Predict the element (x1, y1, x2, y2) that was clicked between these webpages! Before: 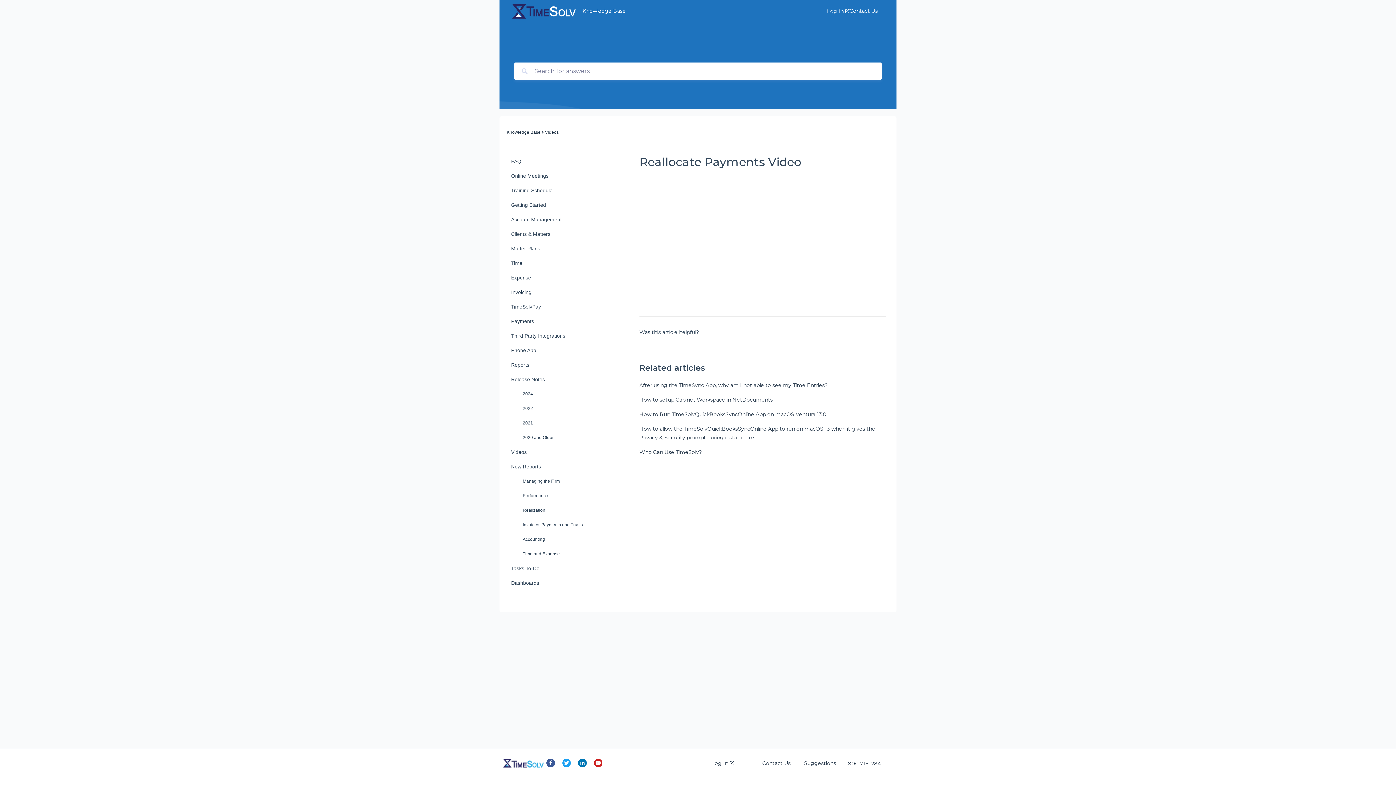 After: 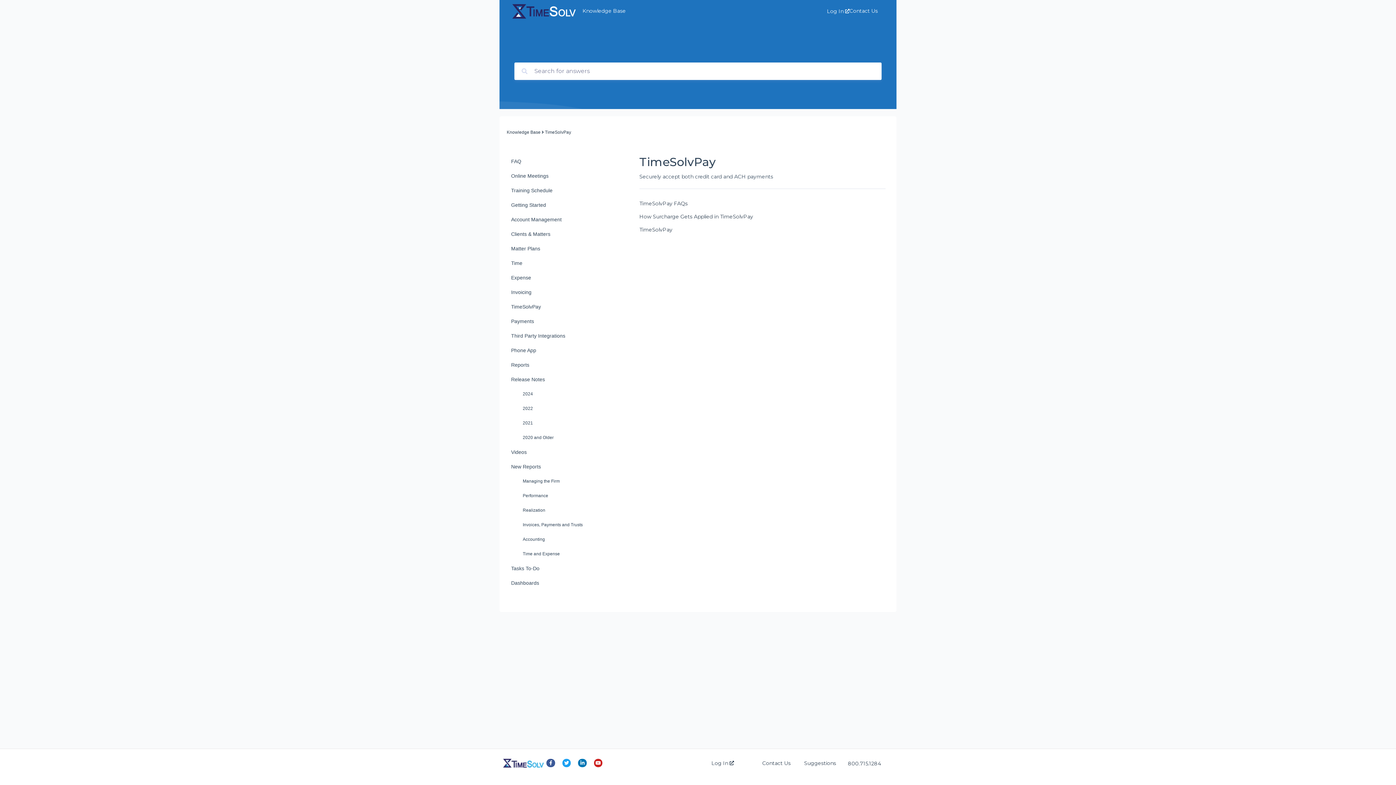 Action: bbox: (506, 299, 594, 314) label: TimeSolvPay